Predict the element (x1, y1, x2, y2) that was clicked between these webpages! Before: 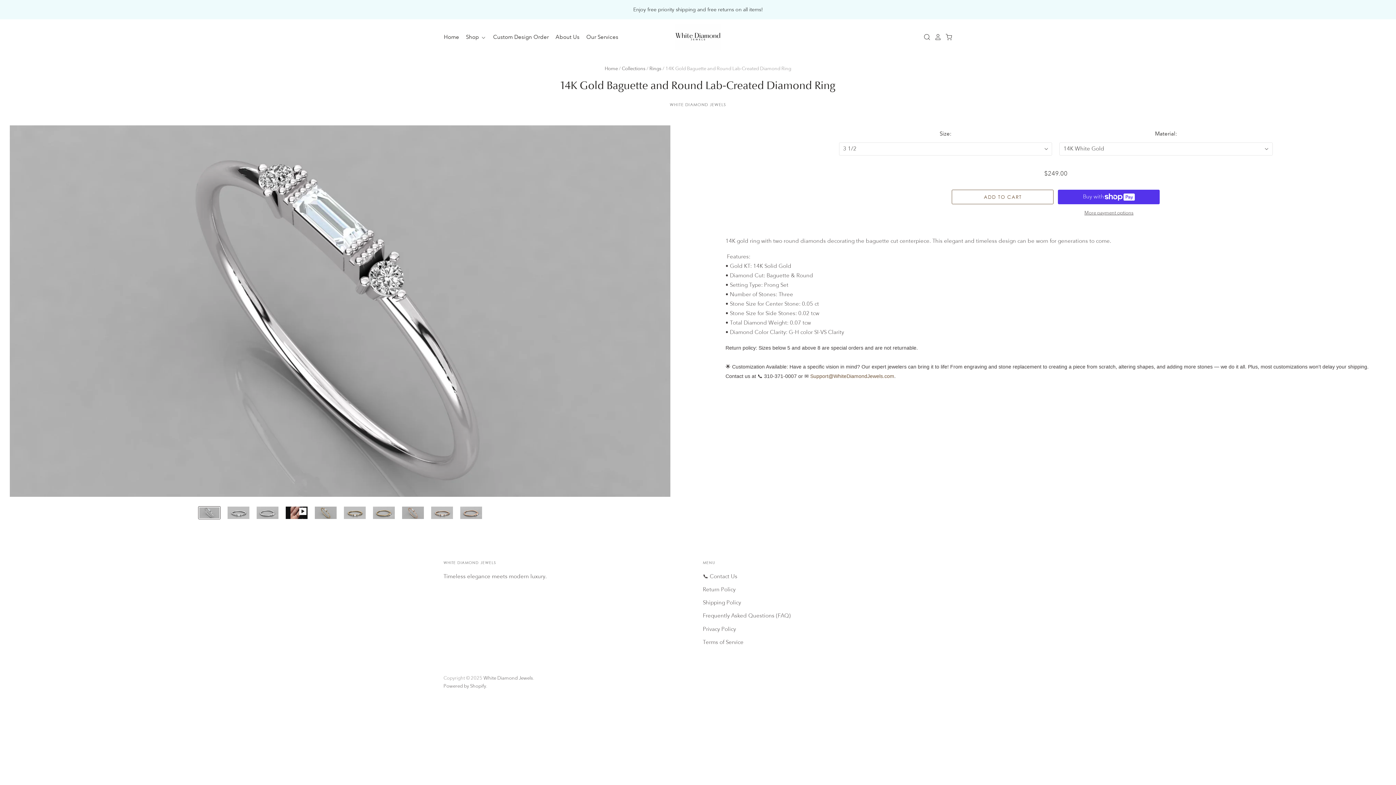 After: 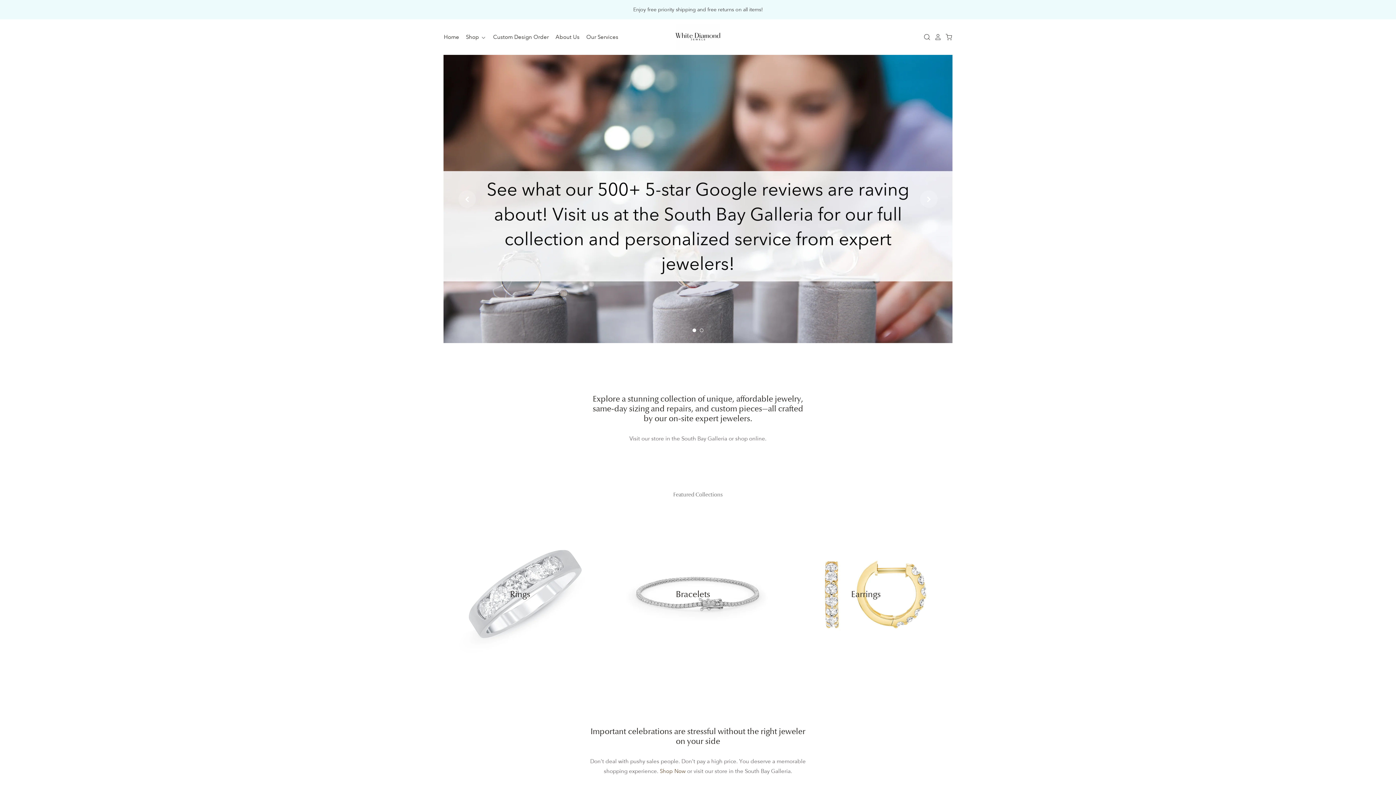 Action: bbox: (675, 24, 720, 49)